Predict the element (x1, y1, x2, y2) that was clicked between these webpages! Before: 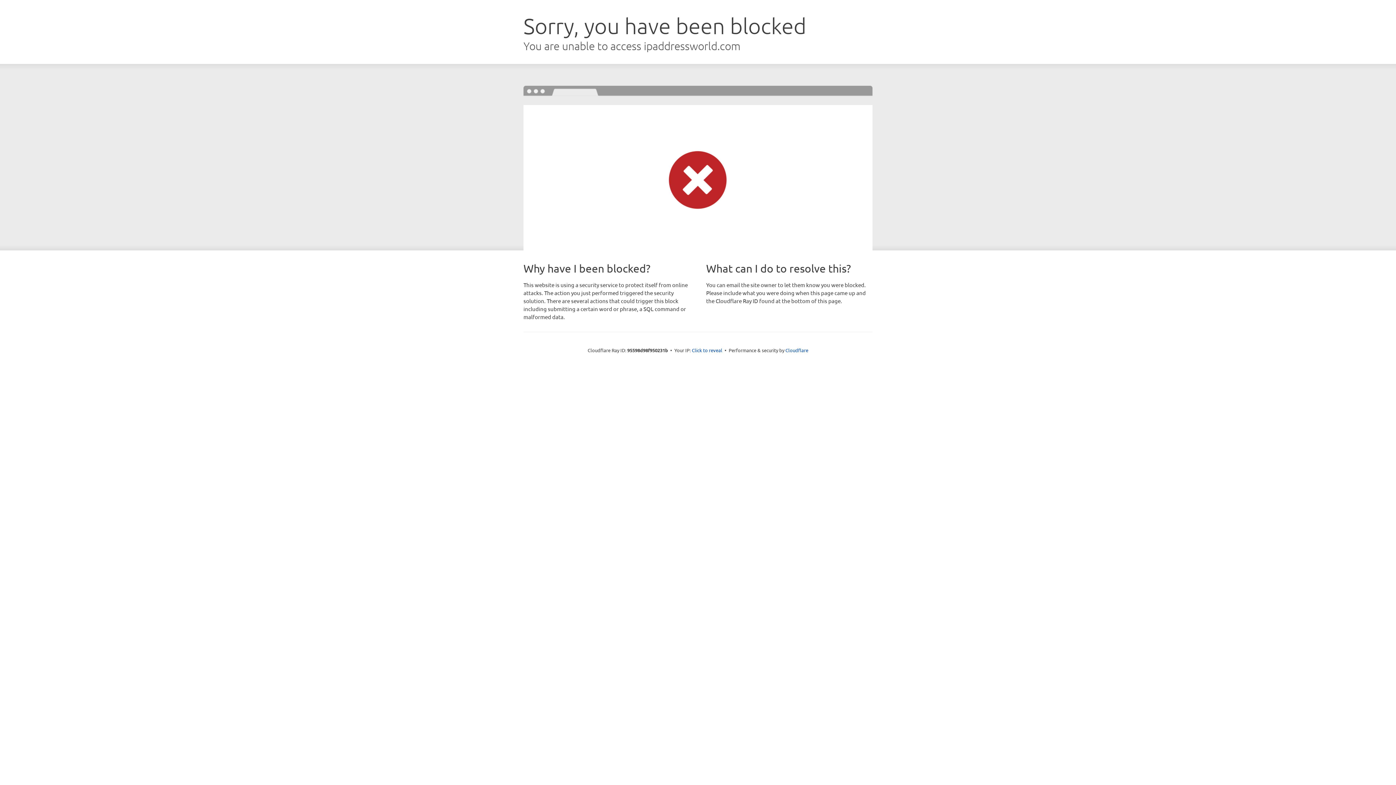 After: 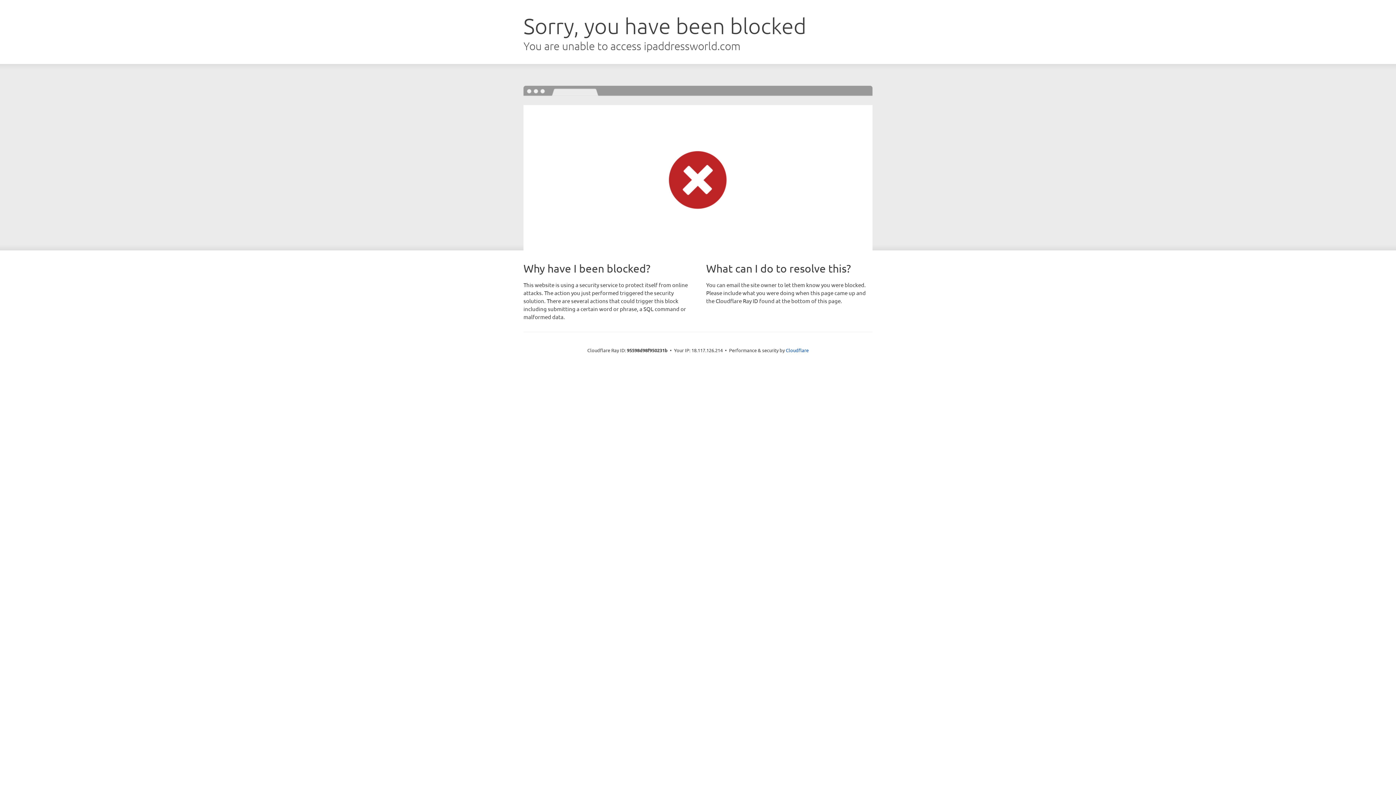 Action: label: Click to reveal bbox: (692, 346, 722, 353)